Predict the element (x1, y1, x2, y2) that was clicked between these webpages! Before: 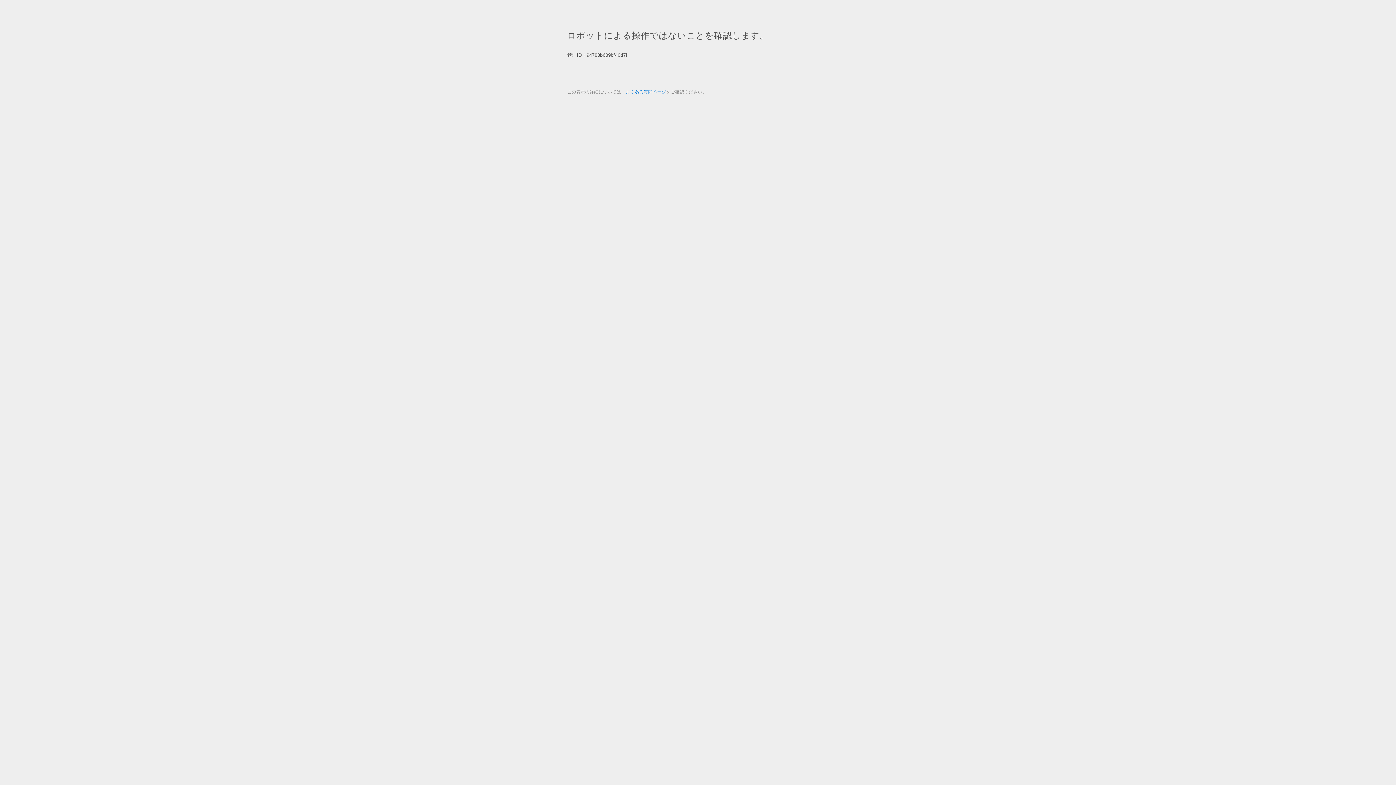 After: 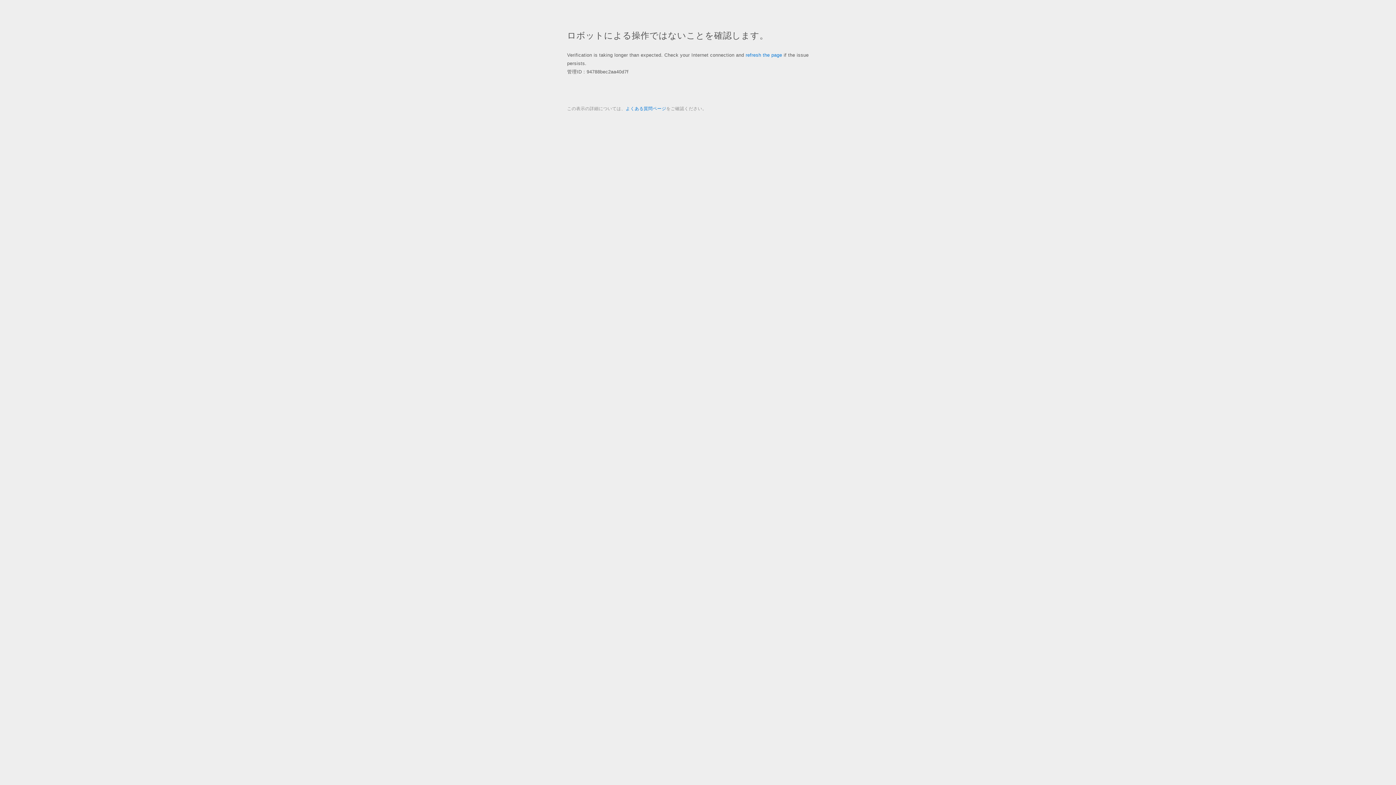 Action: bbox: (625, 89, 666, 94) label: よくある質問ページ